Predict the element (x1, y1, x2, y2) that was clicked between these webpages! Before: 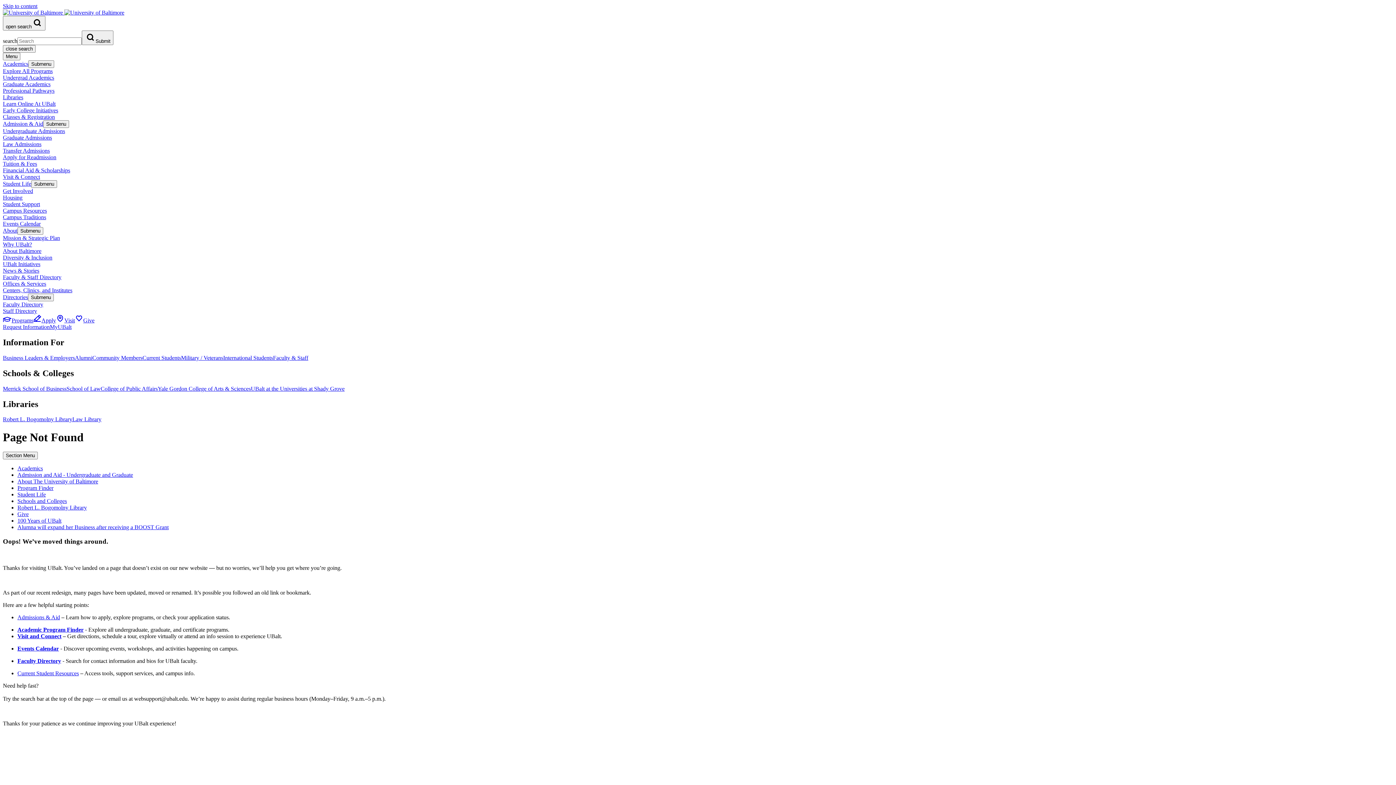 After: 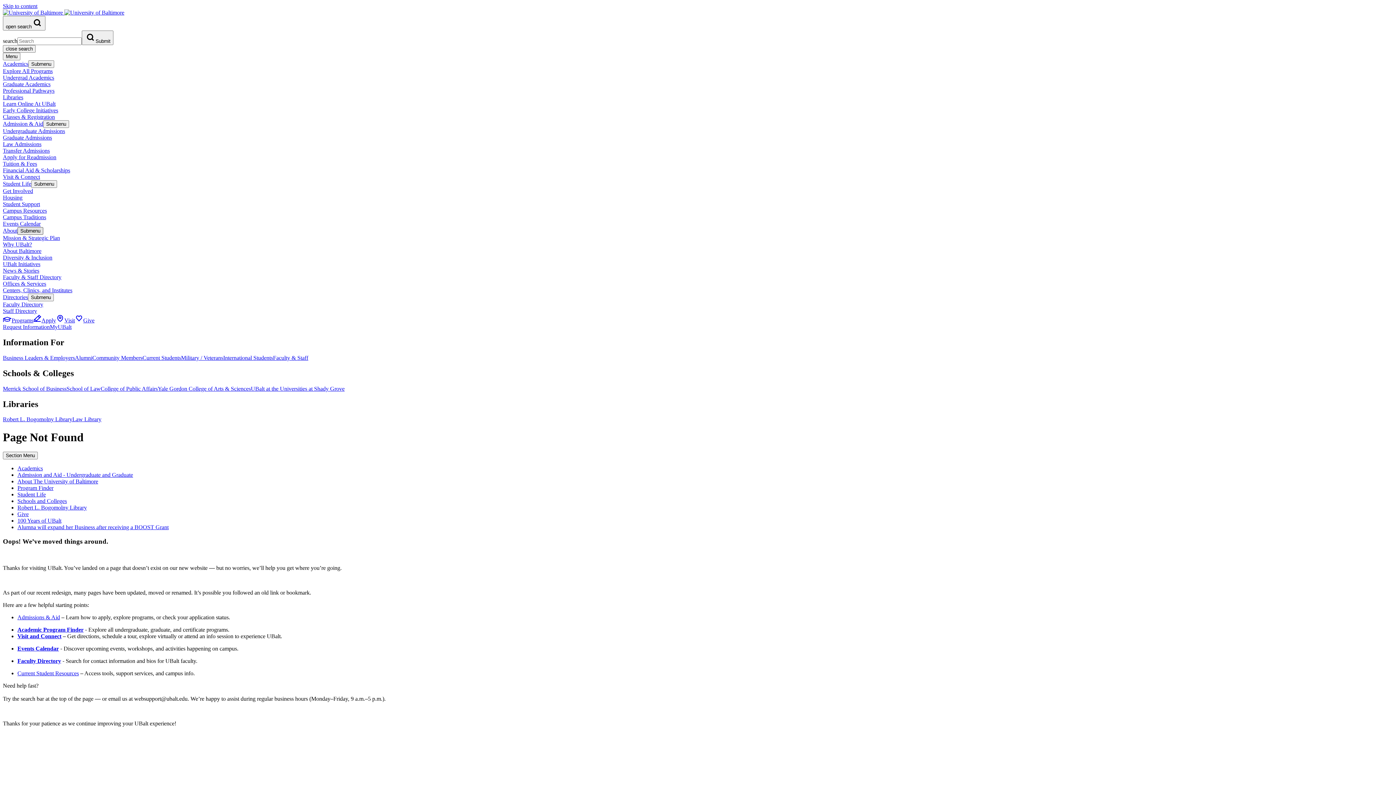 Action: bbox: (17, 227, 43, 234) label: Submenu